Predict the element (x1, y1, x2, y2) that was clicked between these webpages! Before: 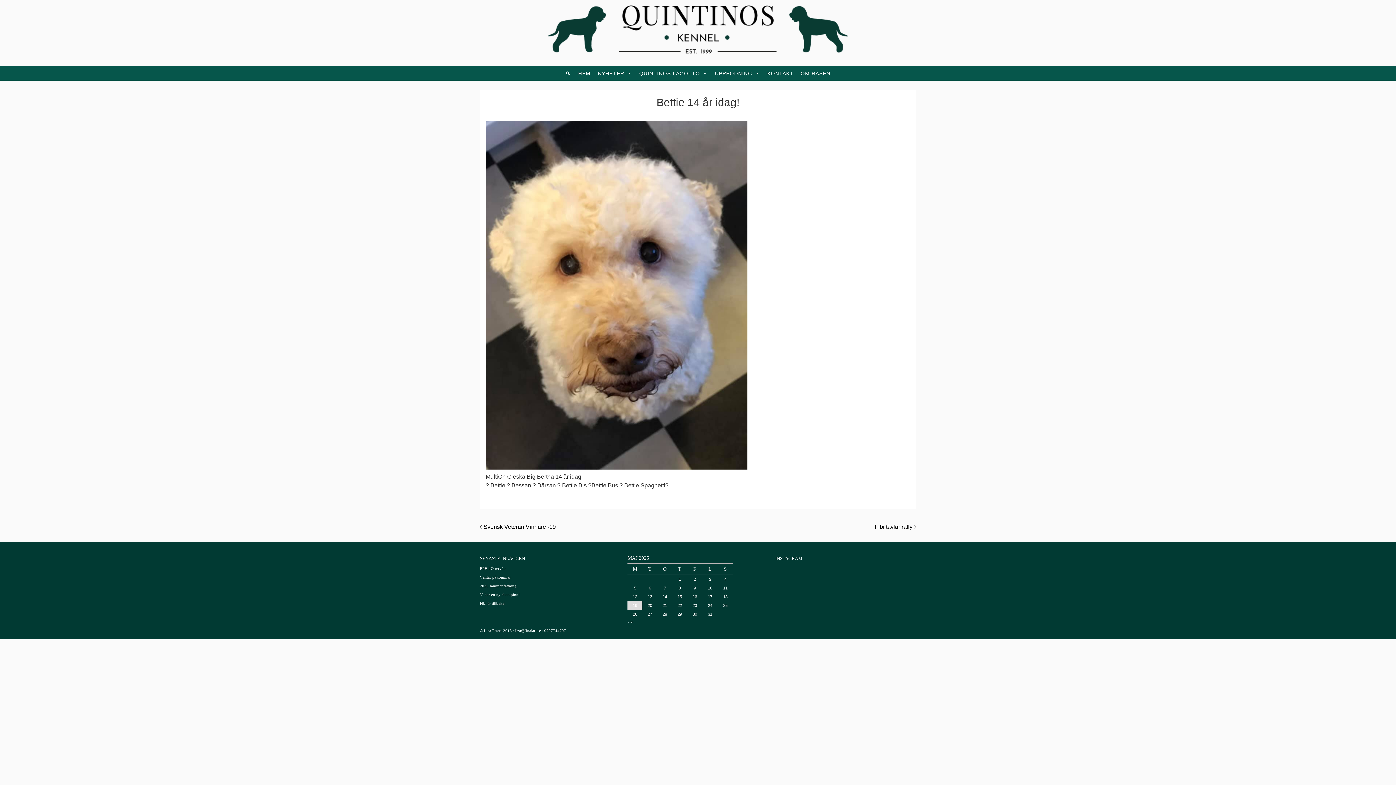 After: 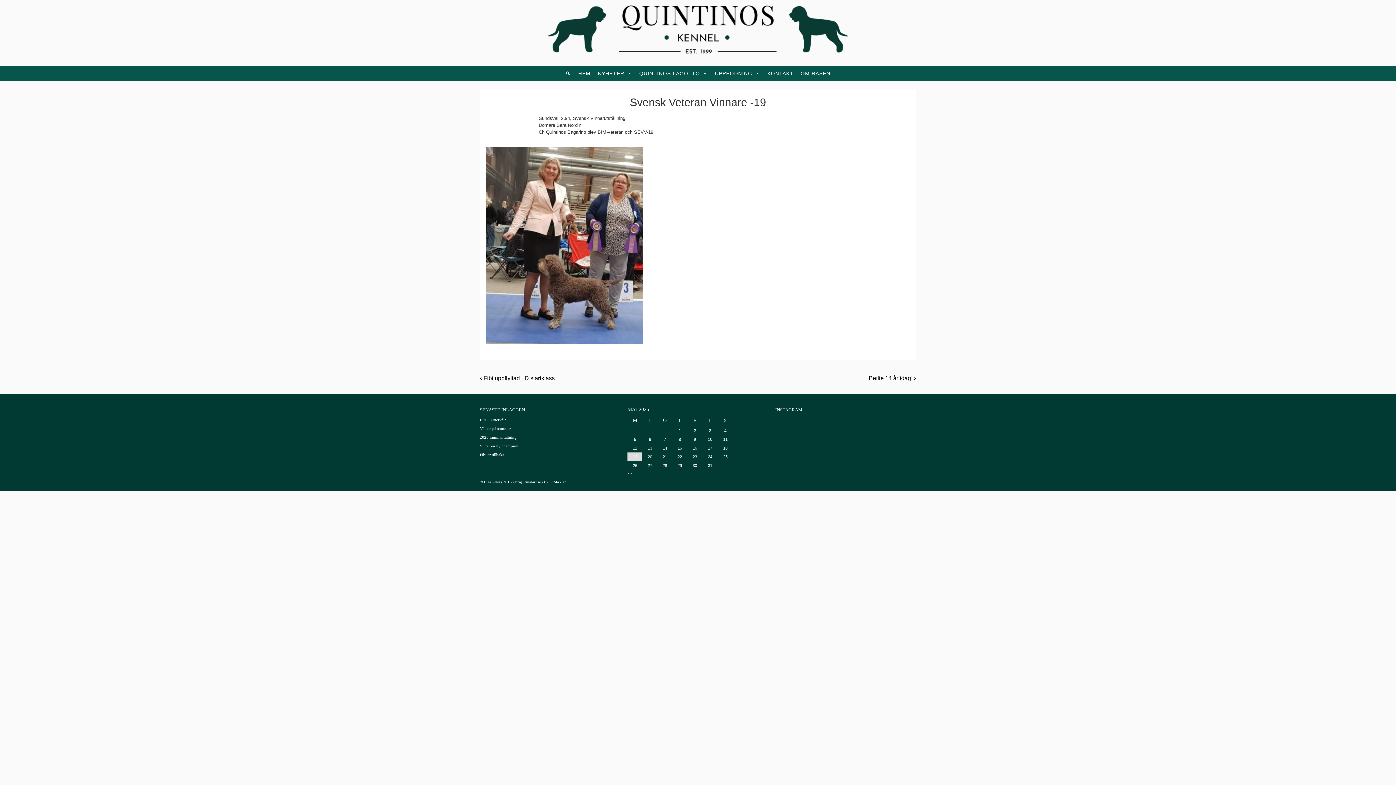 Action: bbox: (480, 524, 556, 530) label:  Svensk Veteran Vinnare -19